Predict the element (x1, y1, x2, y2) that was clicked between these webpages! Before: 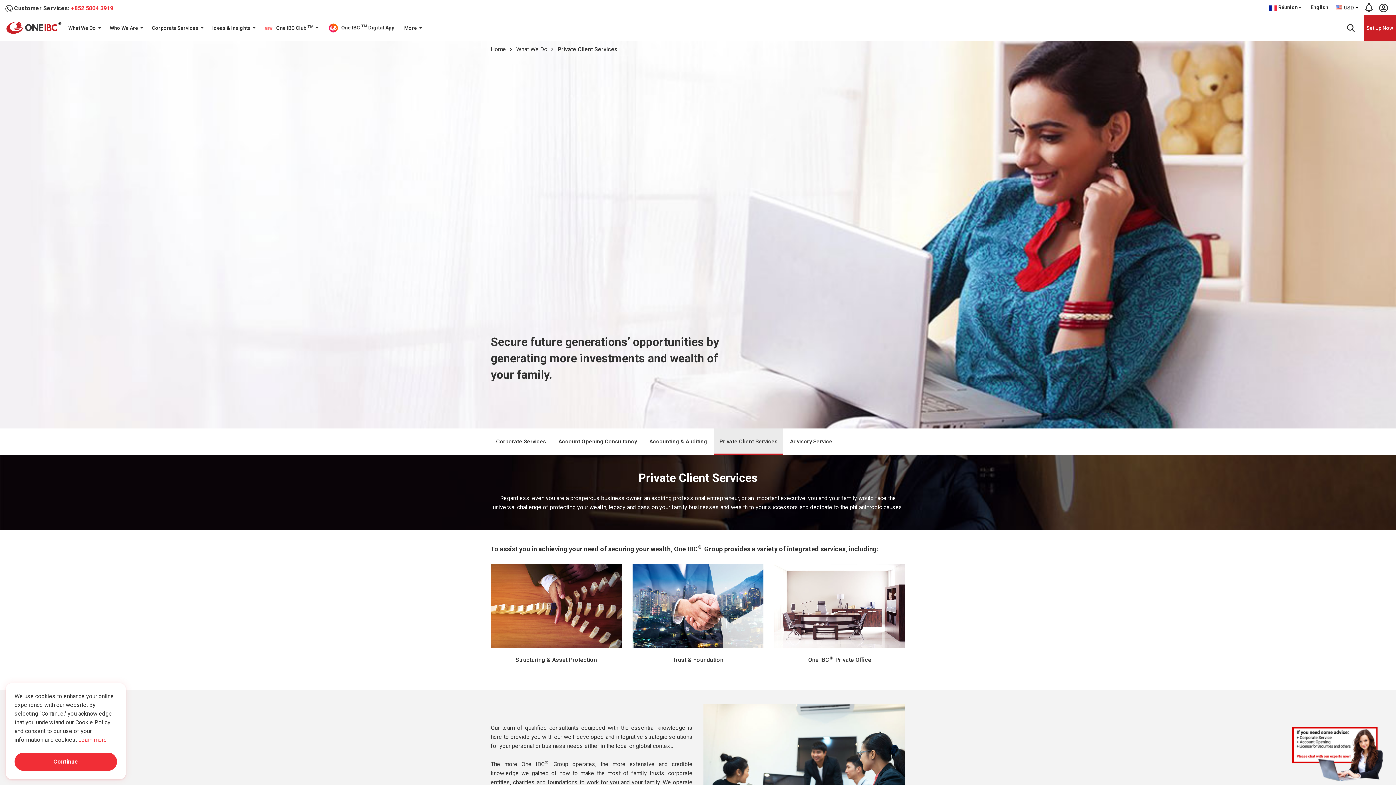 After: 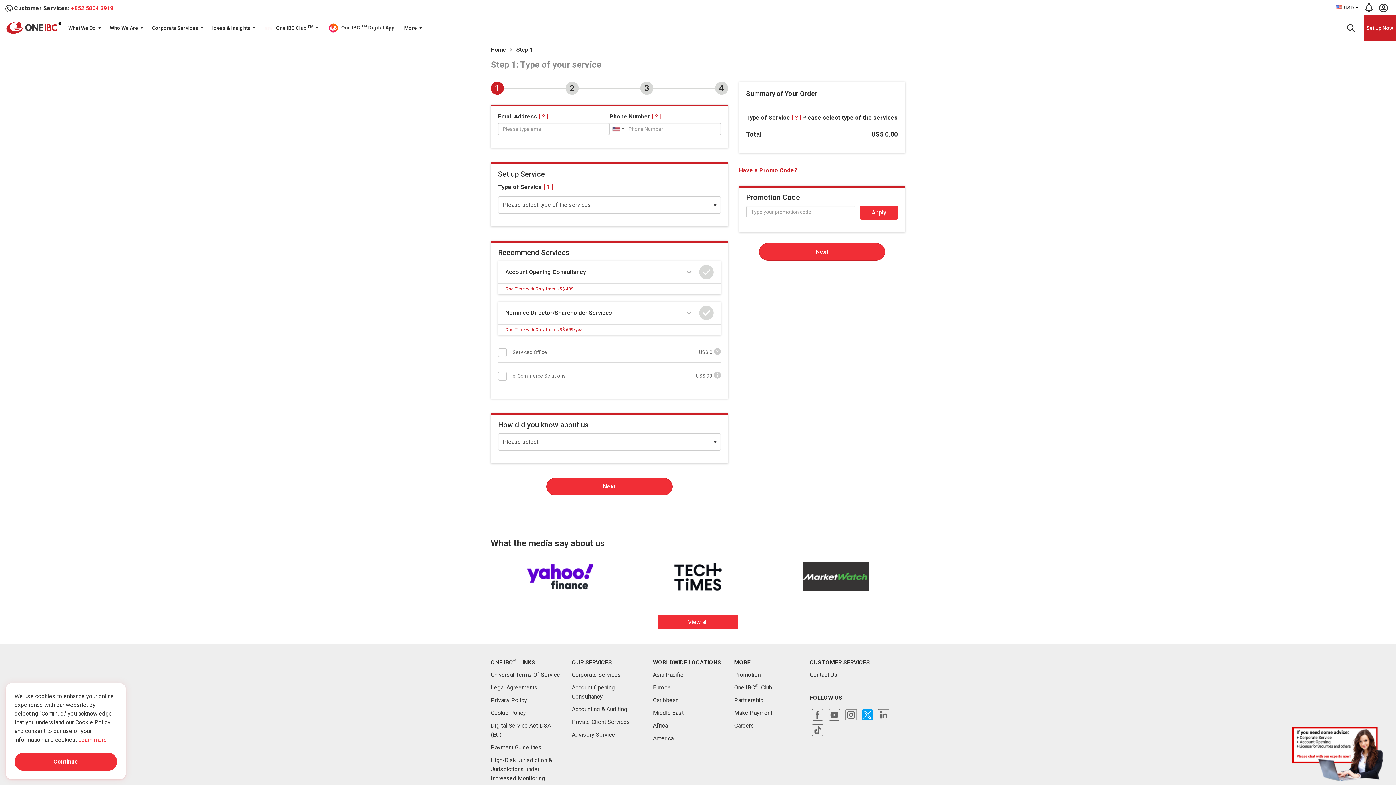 Action: label: Set Up Now bbox: (1364, 15, 1396, 40)